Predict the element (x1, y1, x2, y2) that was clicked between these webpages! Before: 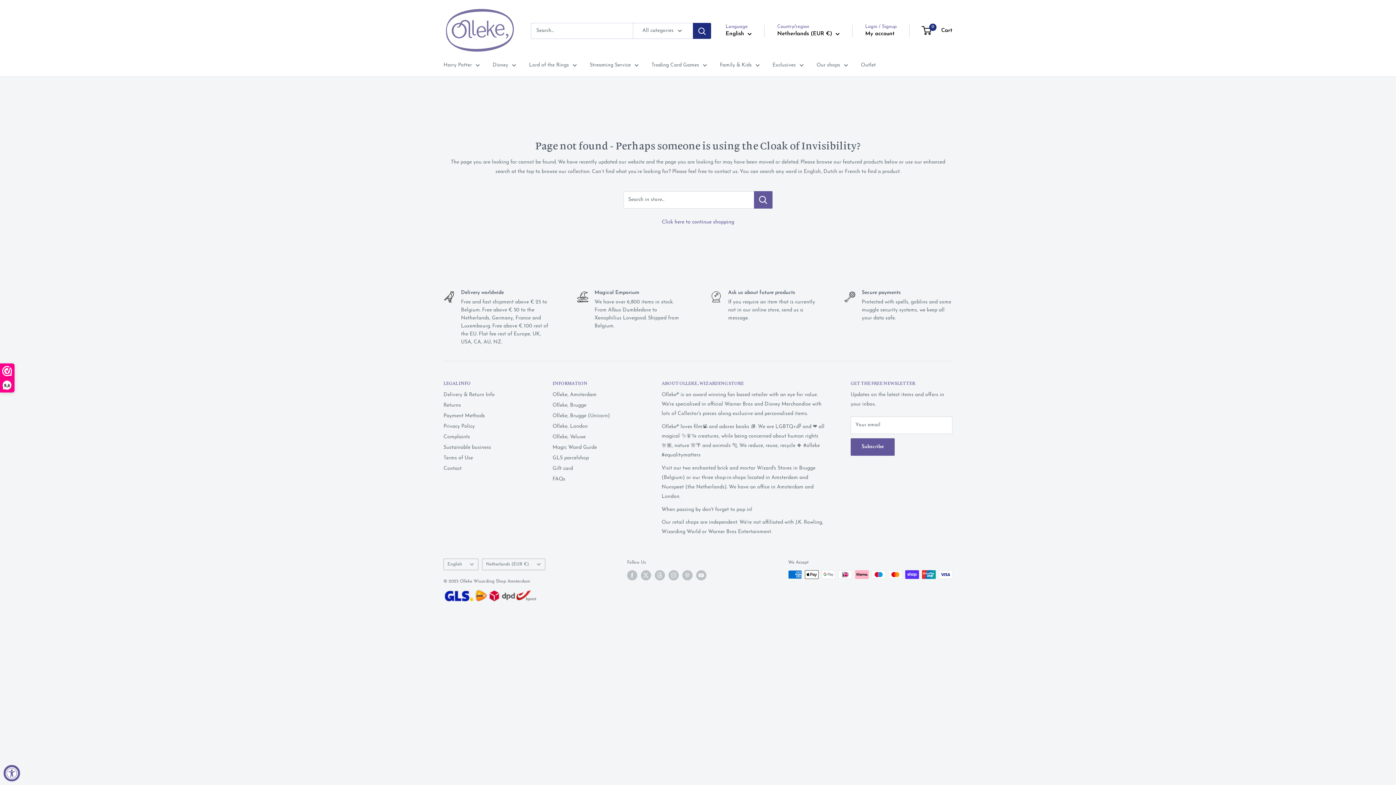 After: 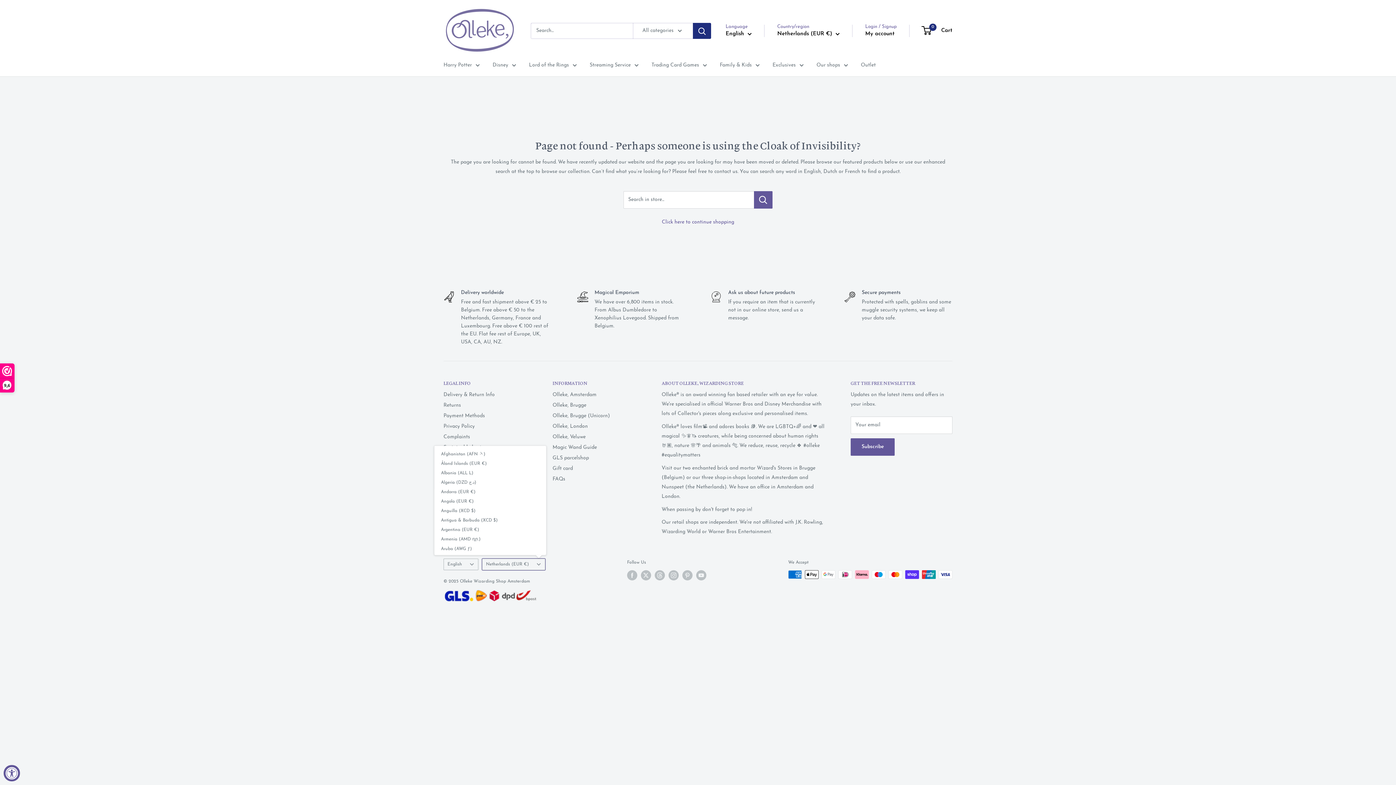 Action: label: Netherlands (EUR €) bbox: (482, 559, 545, 570)